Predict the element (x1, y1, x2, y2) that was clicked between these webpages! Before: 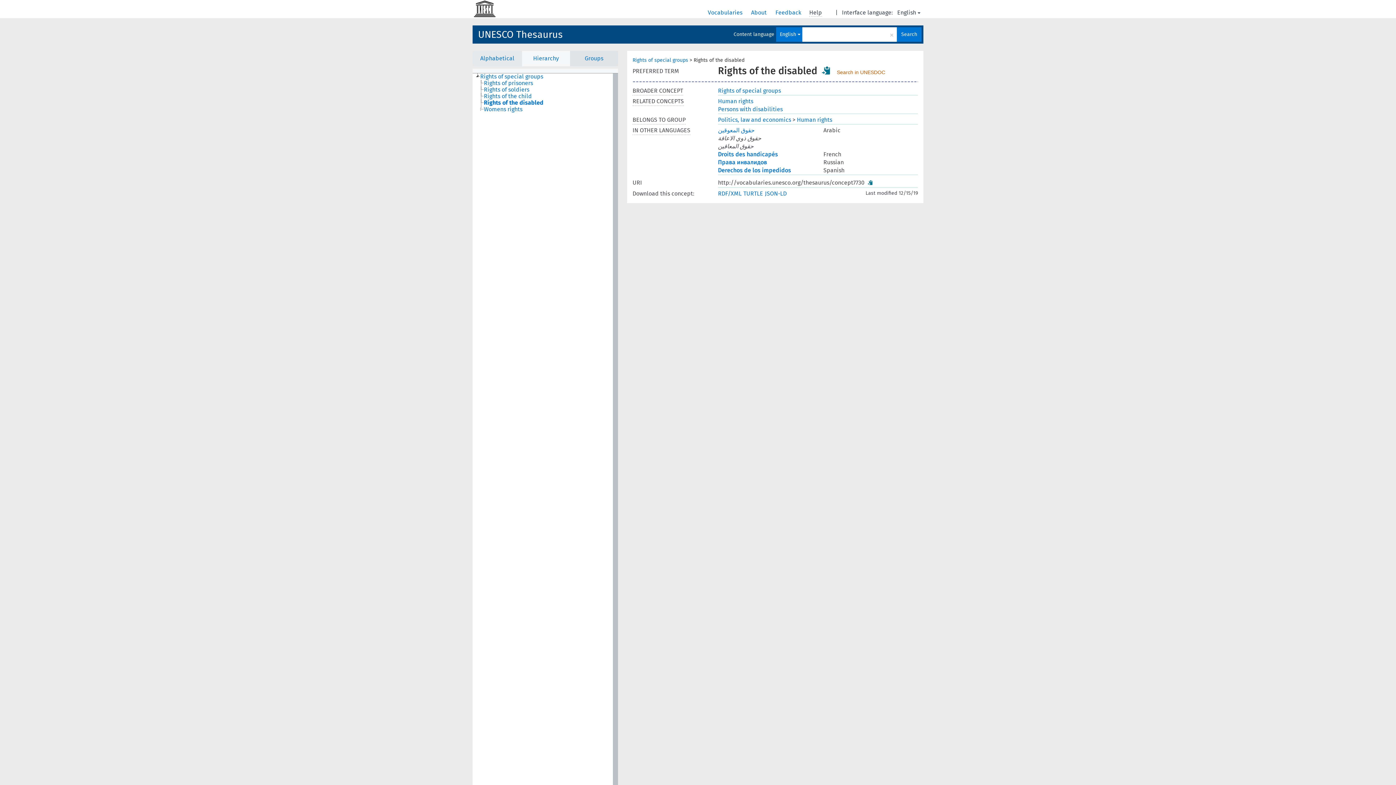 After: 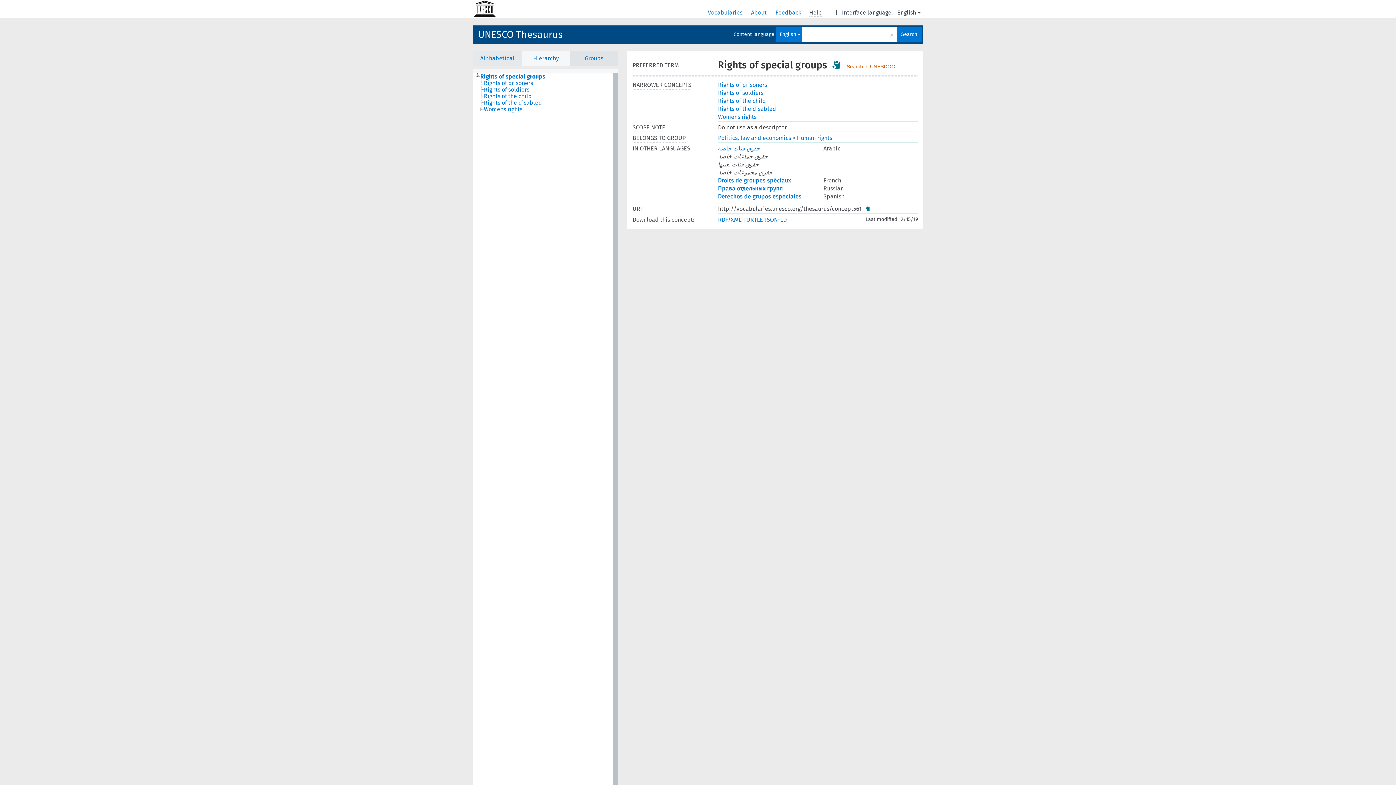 Action: bbox: (632, 50, 682, 55) label: Rights of special groups